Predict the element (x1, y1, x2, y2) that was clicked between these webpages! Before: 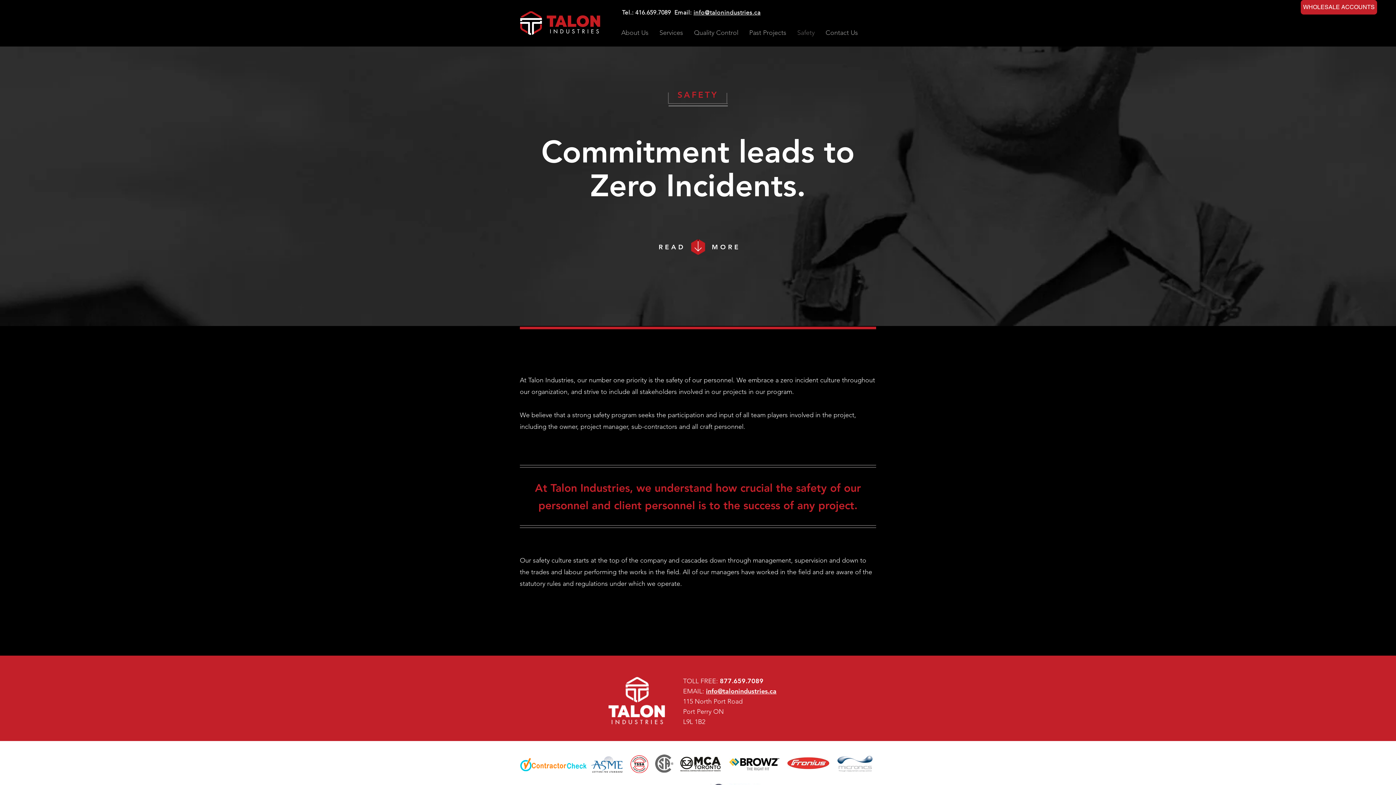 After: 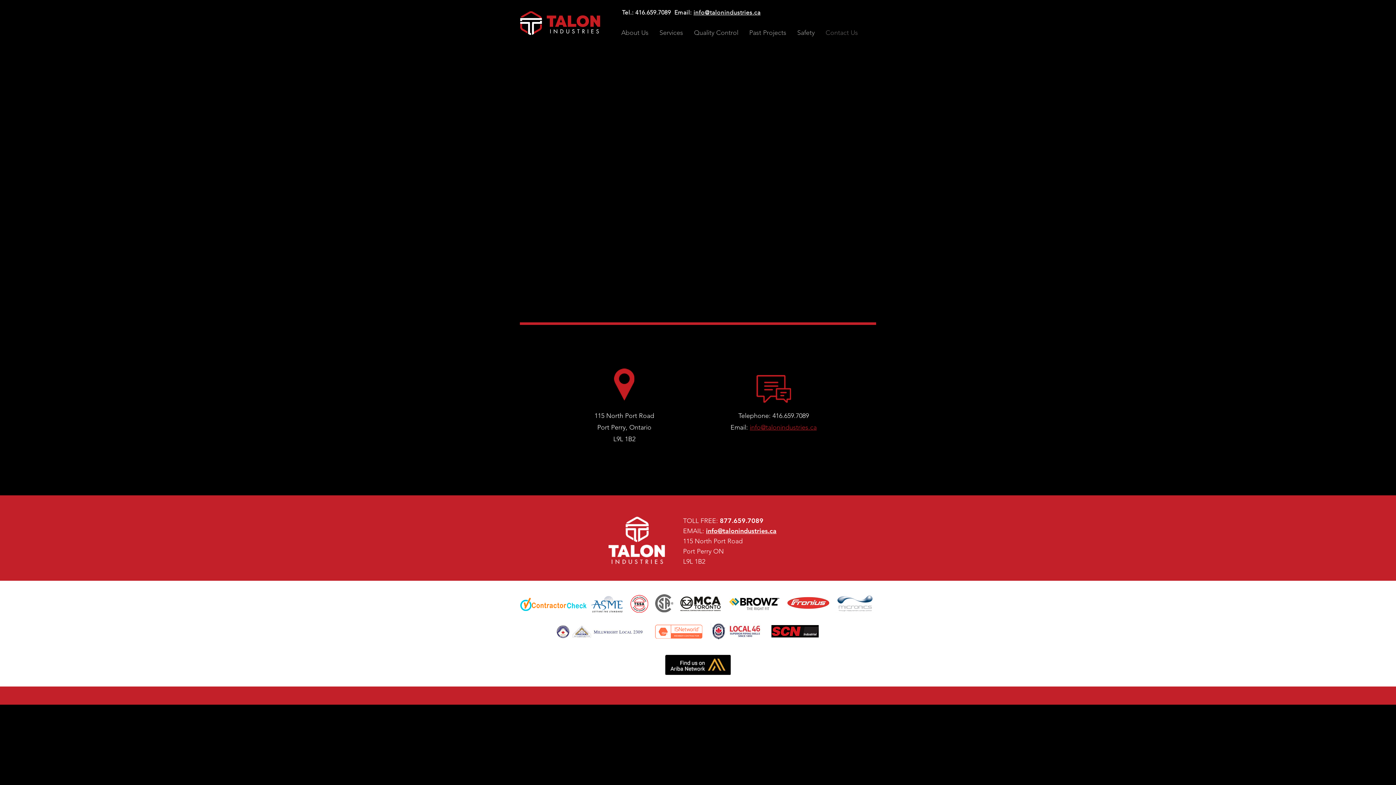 Action: label: Contact Us bbox: (820, 23, 863, 41)